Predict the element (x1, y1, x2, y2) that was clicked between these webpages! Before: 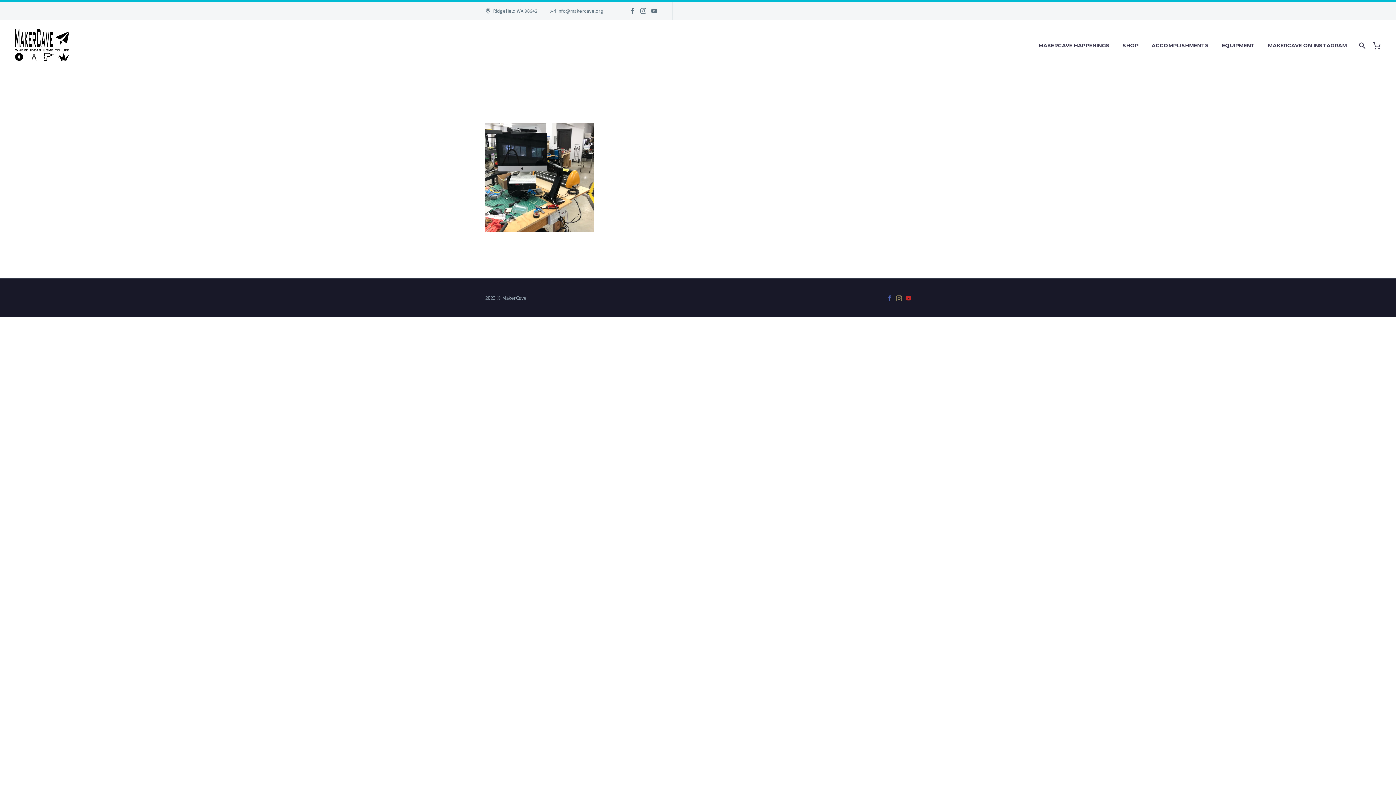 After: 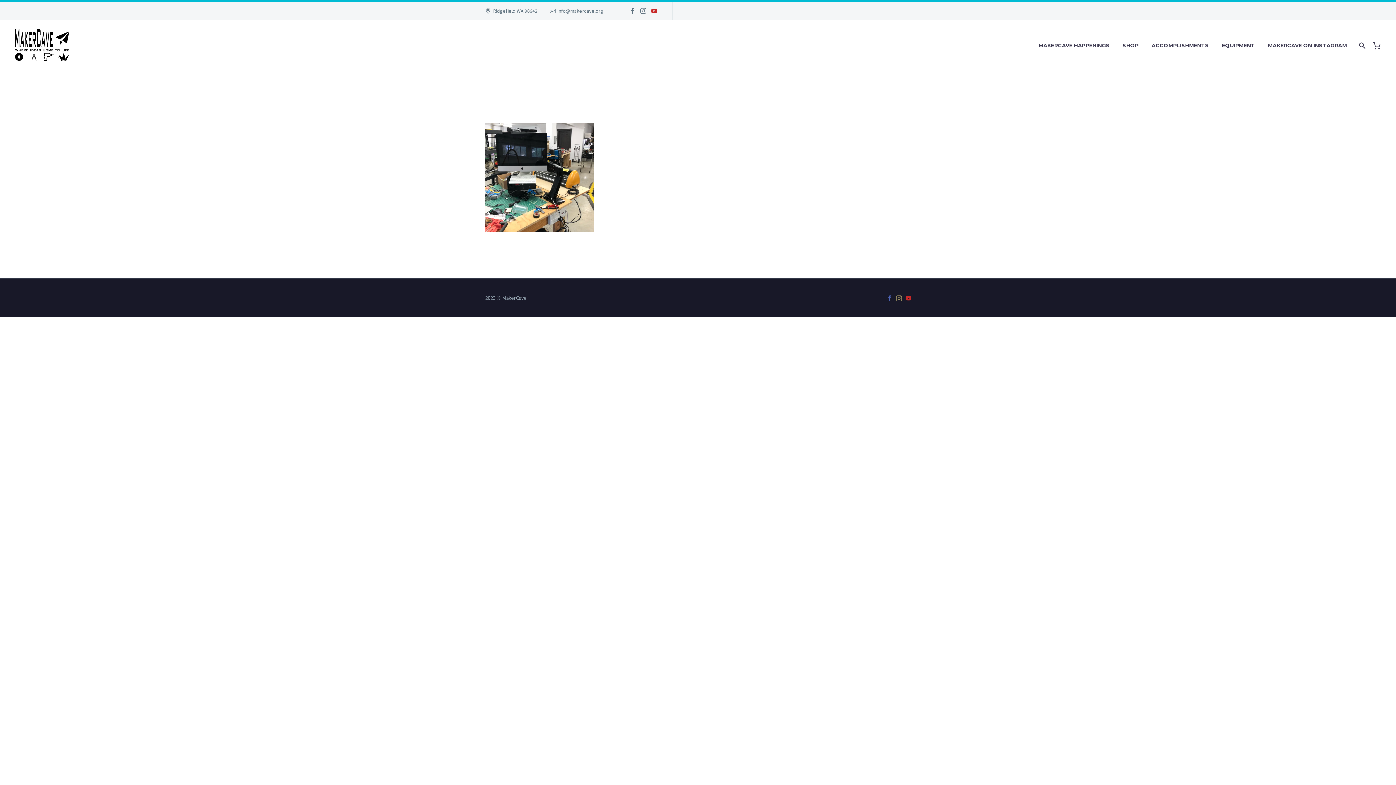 Action: bbox: (648, 8, 659, 13)